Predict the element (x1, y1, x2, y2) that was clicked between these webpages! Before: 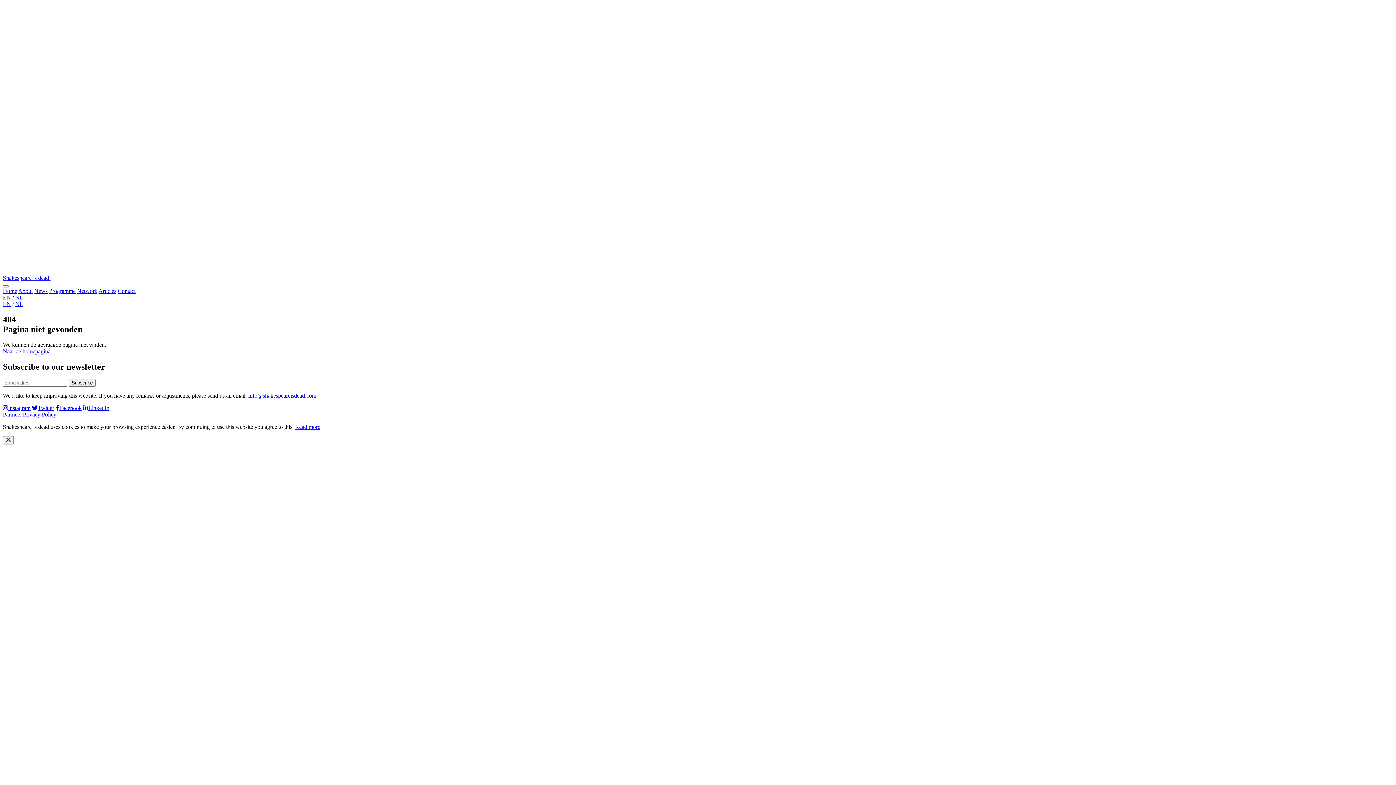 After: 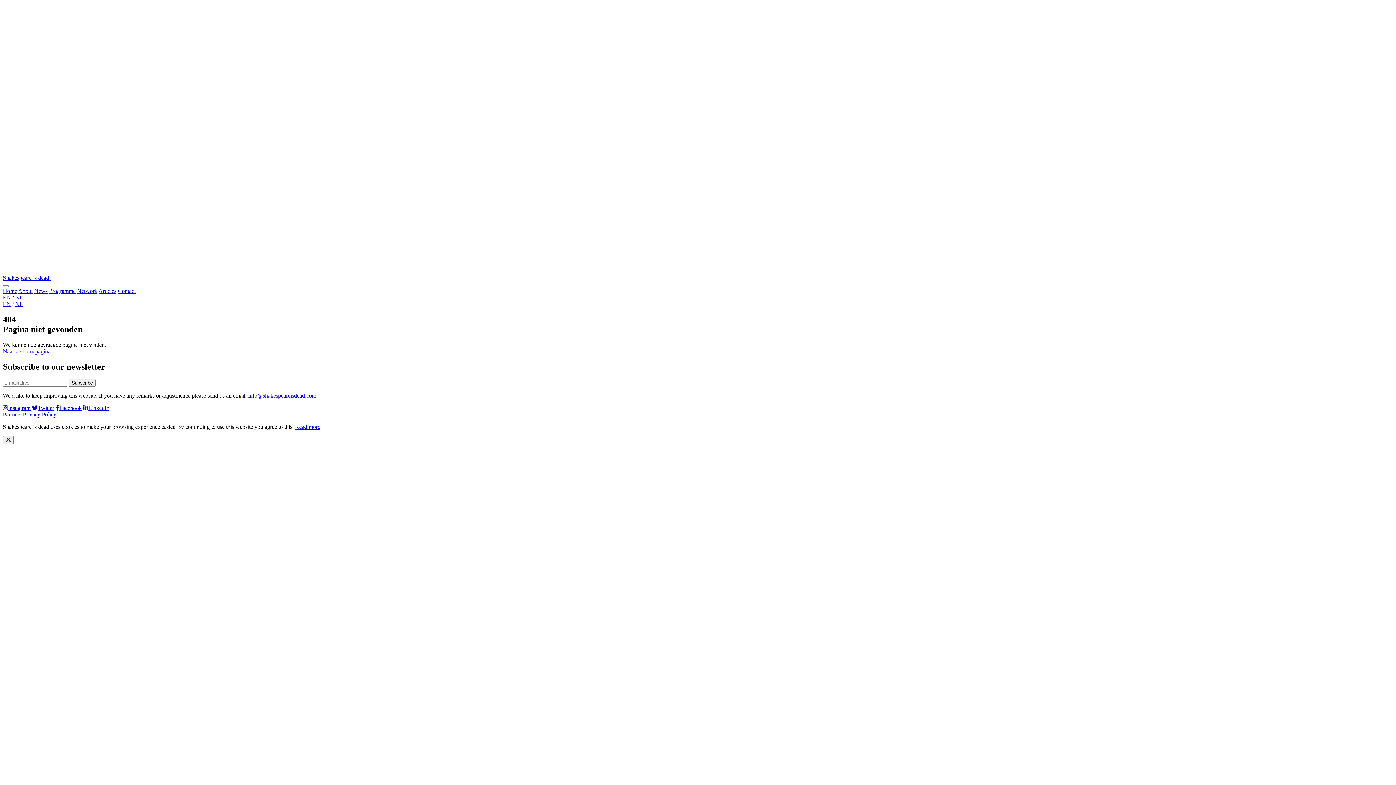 Action: bbox: (32, 404, 54, 411) label: Twitter